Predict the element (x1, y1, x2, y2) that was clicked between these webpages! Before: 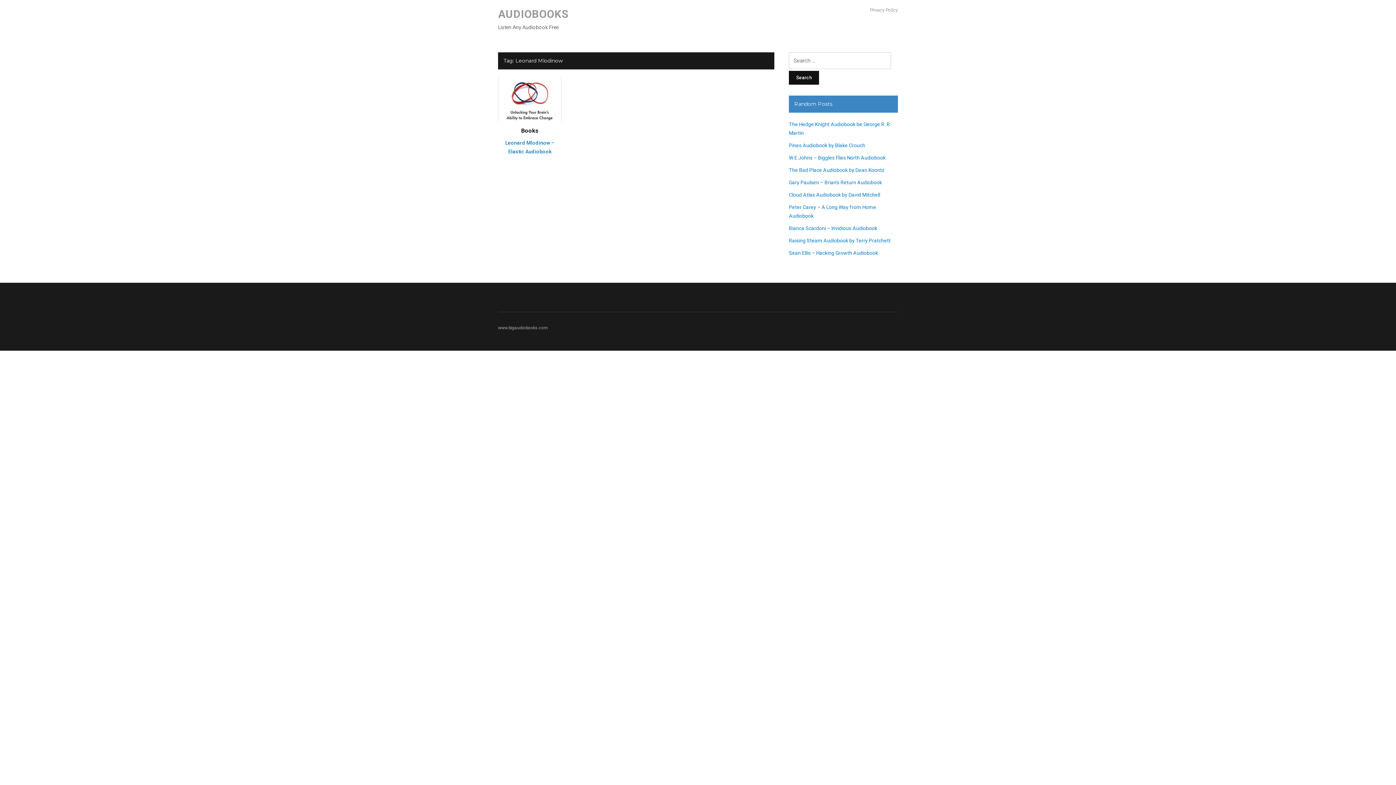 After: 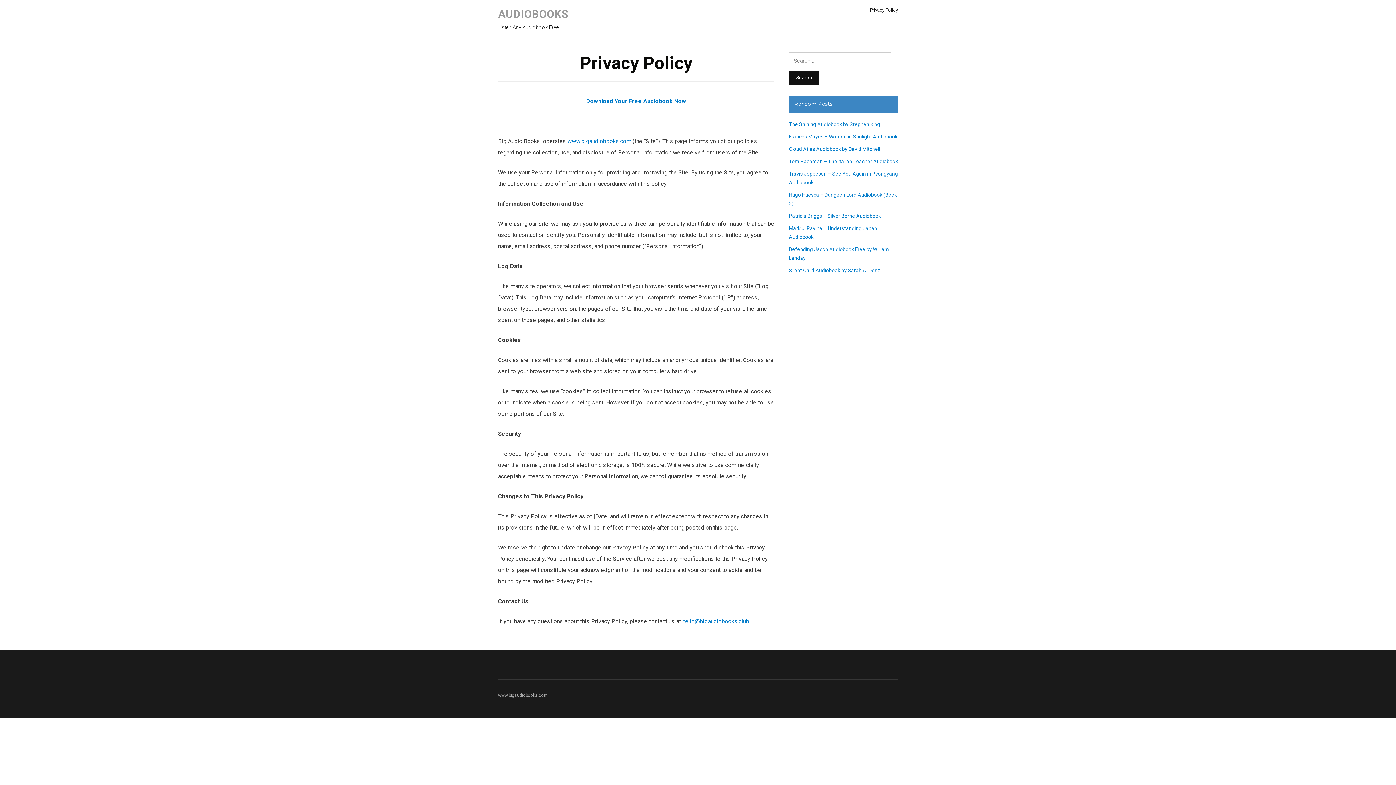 Action: bbox: (870, 7, 898, 12) label: Privacy Policy